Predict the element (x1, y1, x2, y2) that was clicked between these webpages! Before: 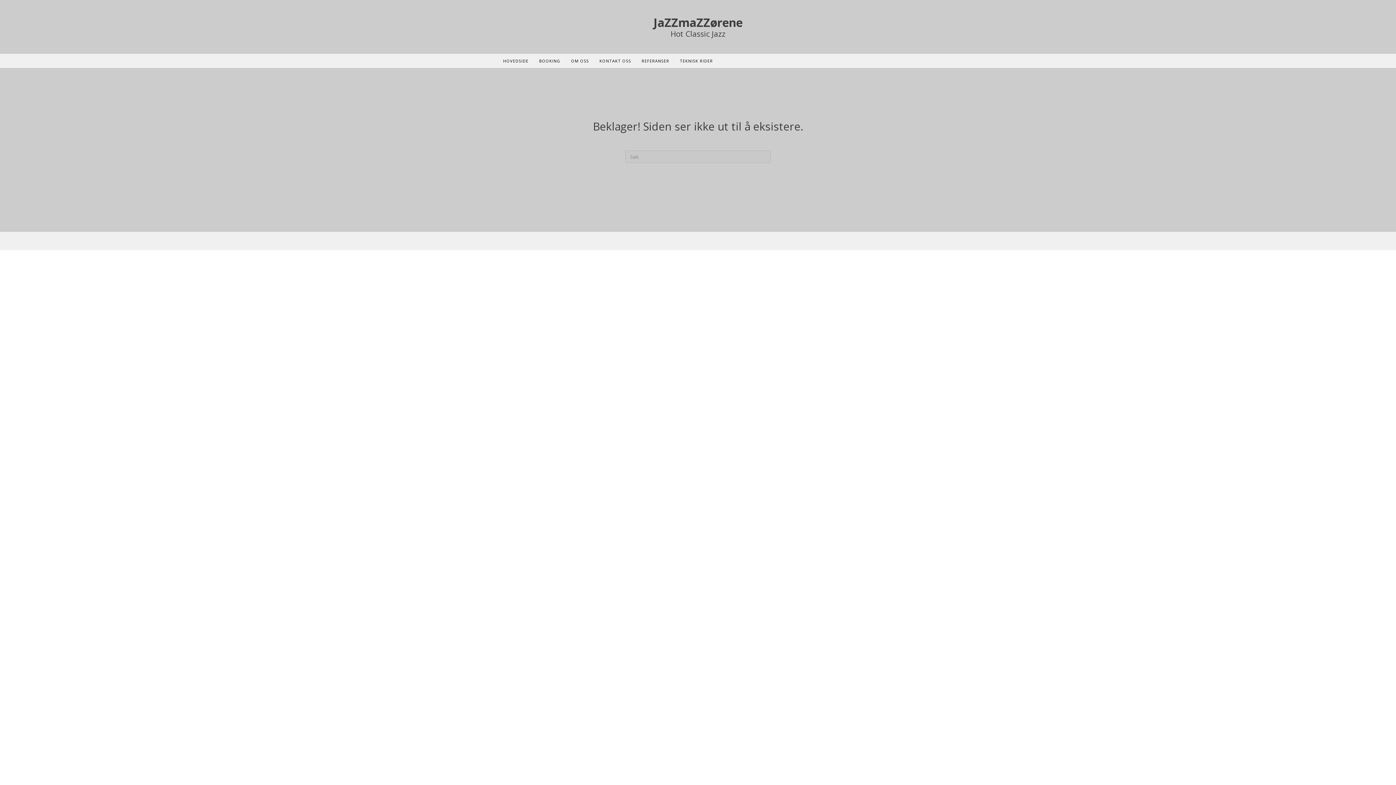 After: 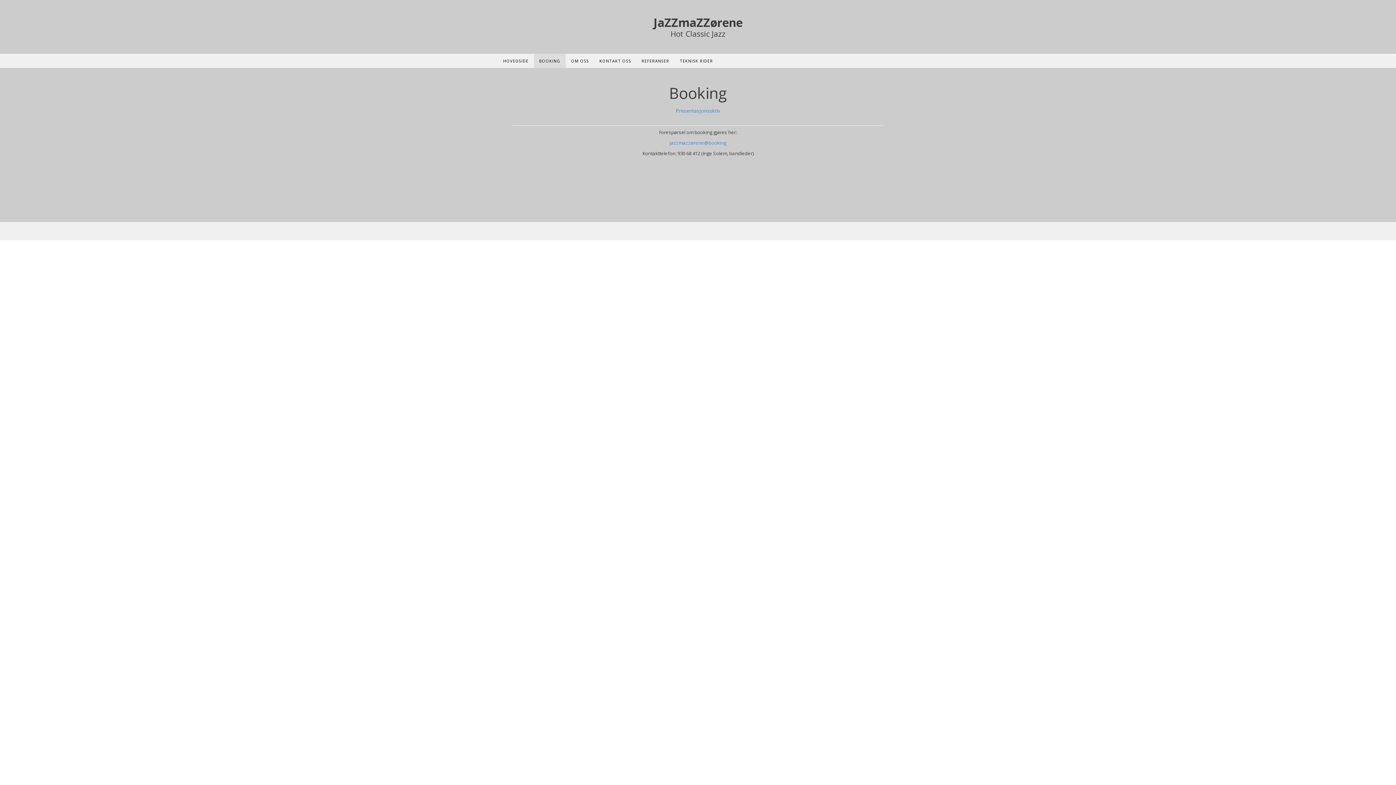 Action: bbox: (534, 53, 565, 68) label: BOOKING